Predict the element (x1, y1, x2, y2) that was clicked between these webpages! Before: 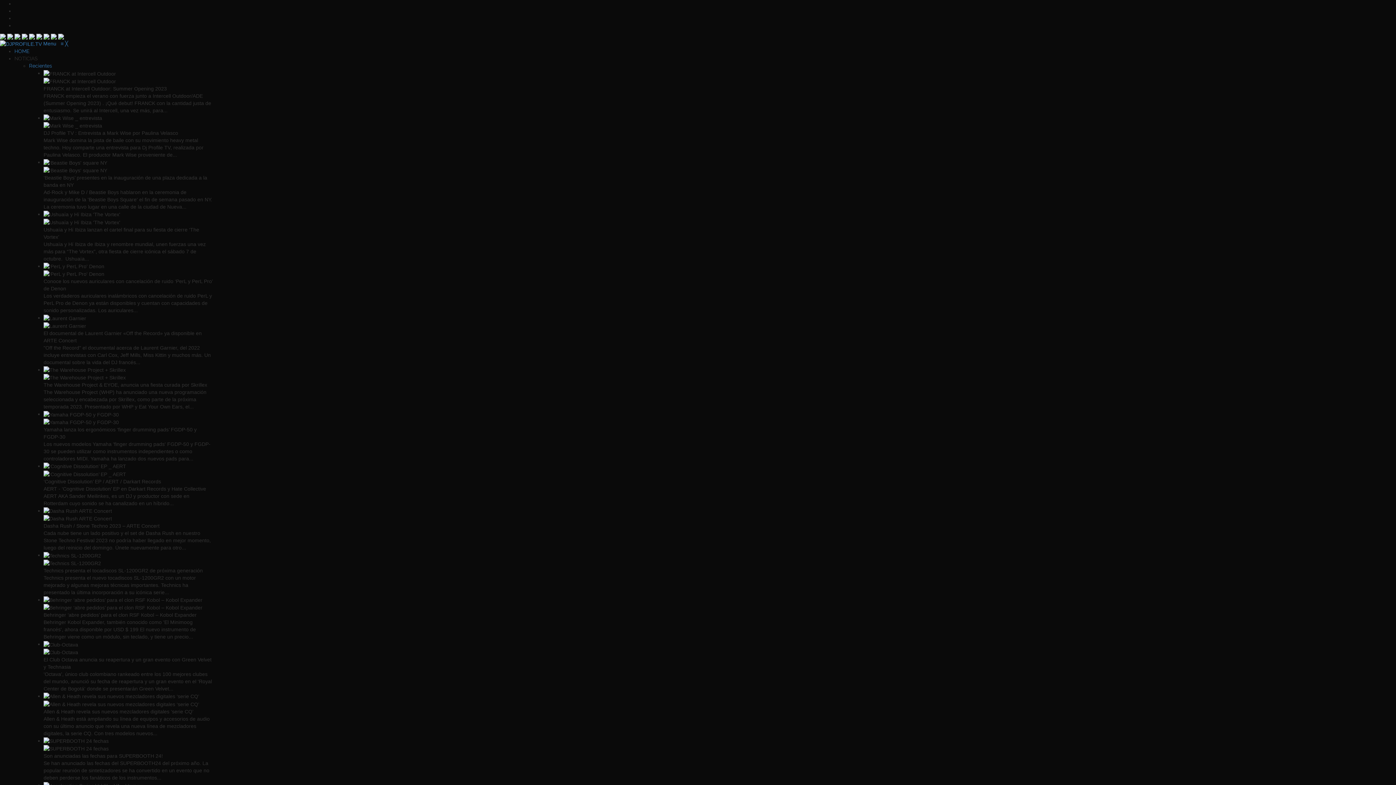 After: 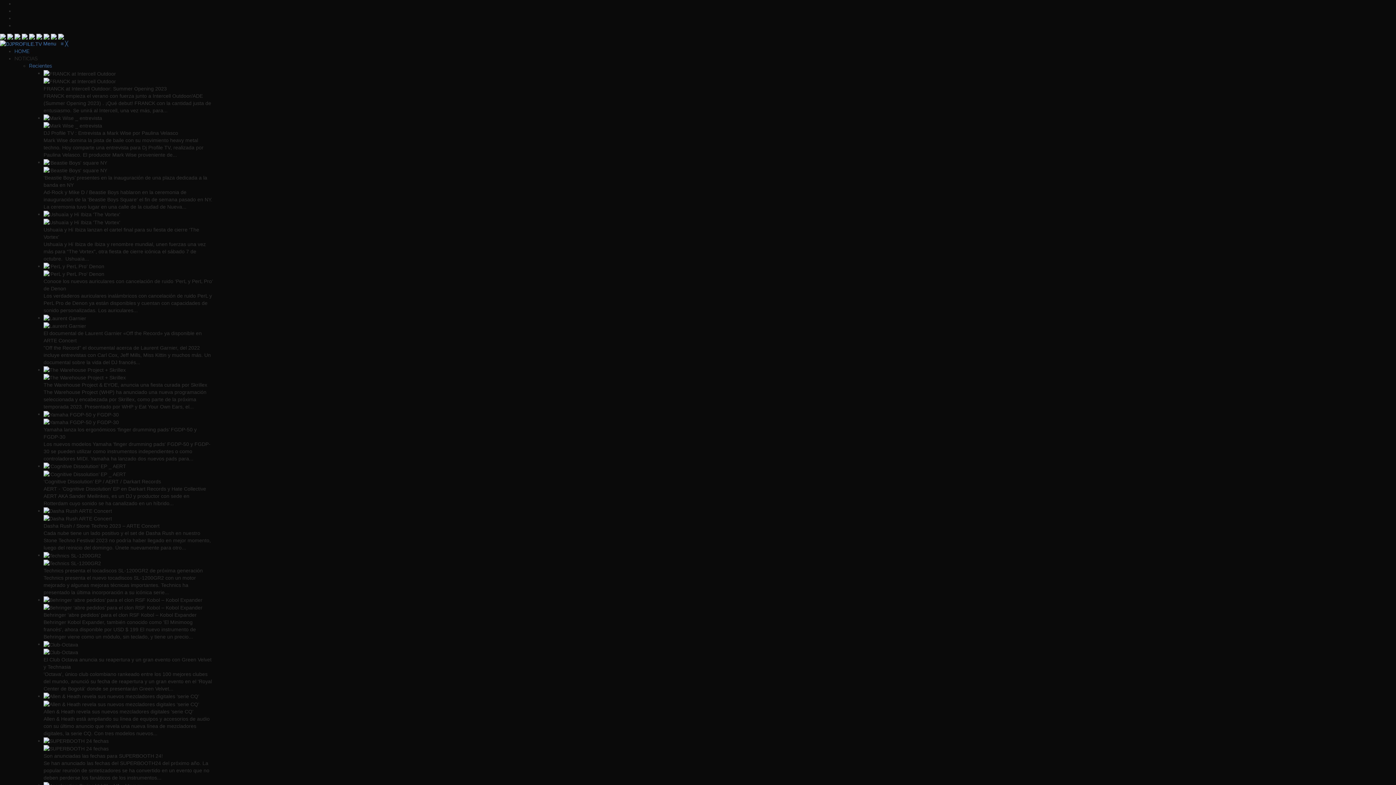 Action: label:   bbox: (0, 40, 43, 46)